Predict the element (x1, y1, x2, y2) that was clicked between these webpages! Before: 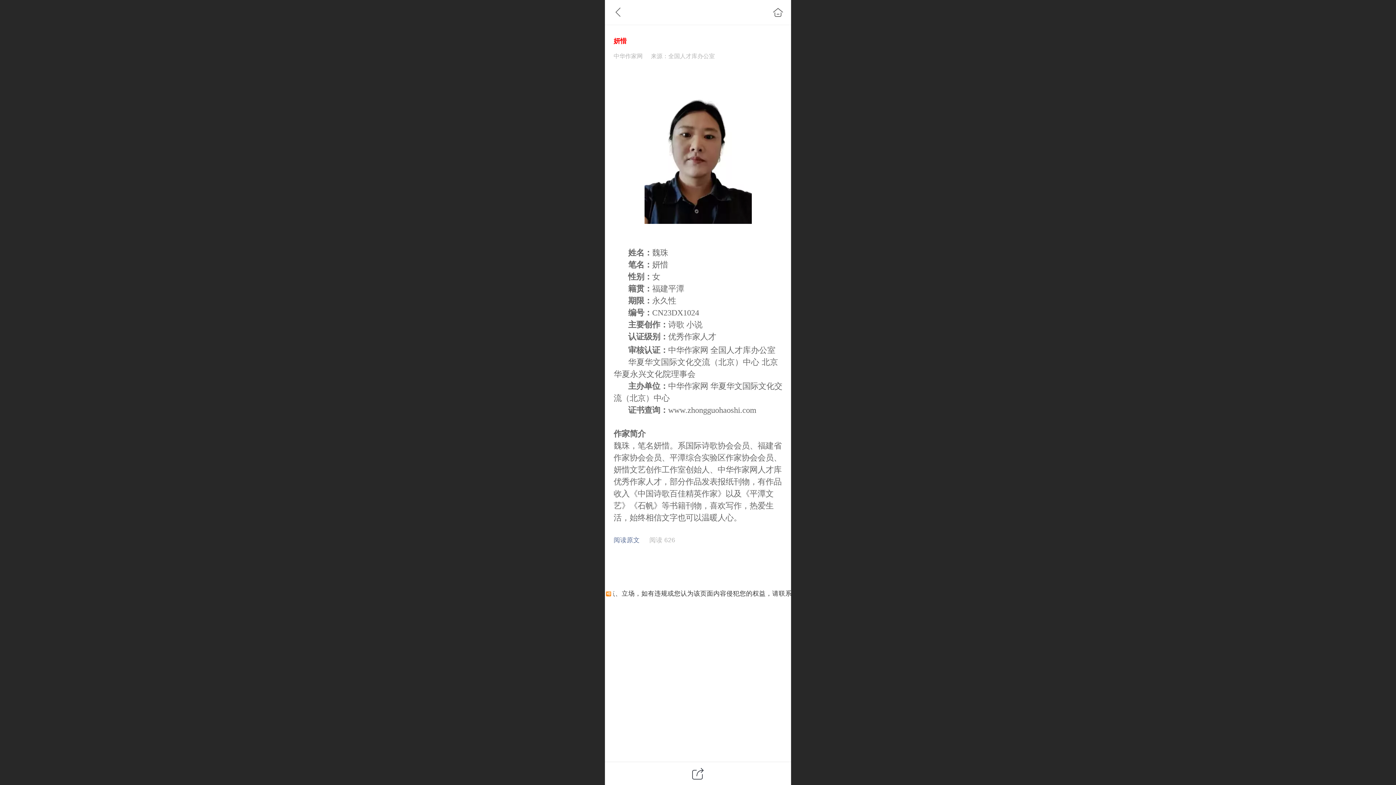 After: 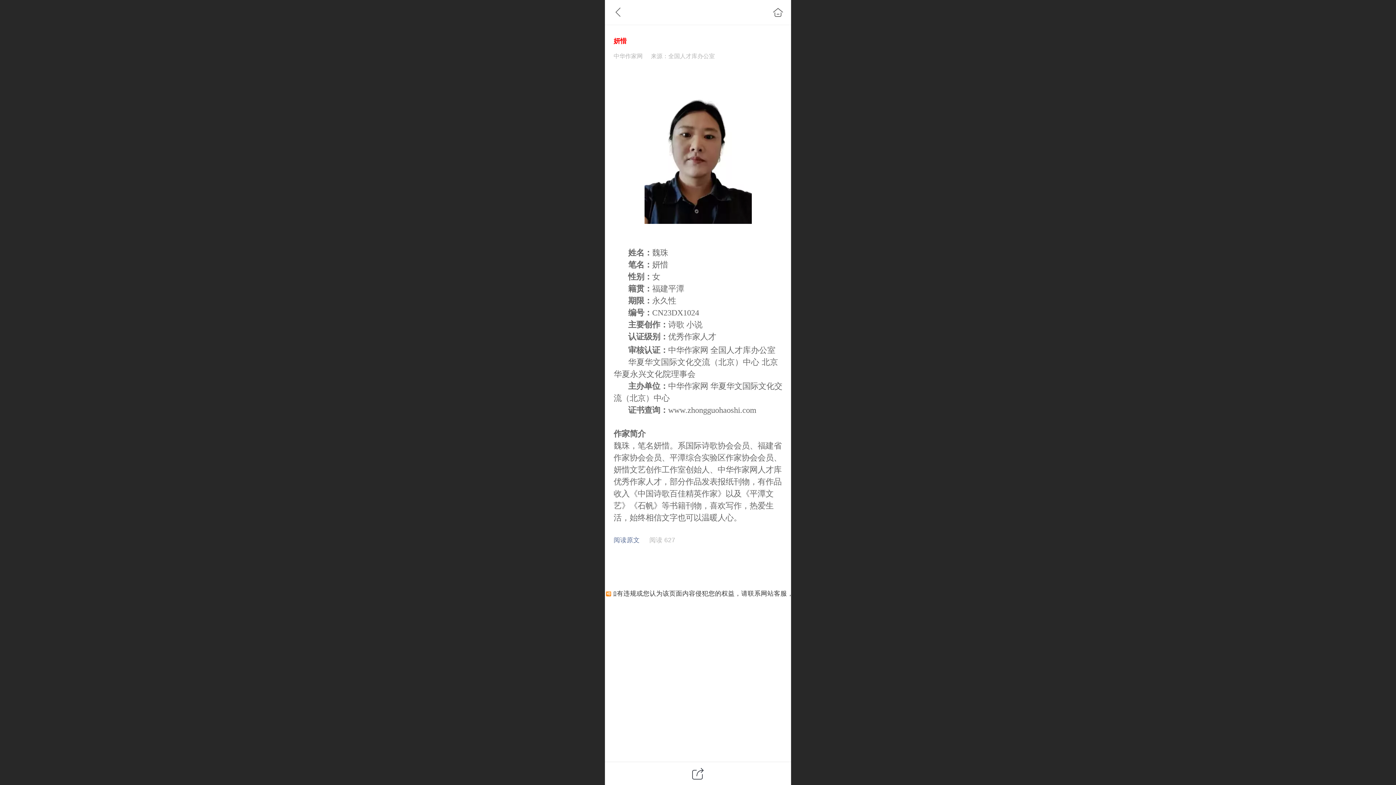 Action: label: 阅读原文 bbox: (613, 536, 640, 544)